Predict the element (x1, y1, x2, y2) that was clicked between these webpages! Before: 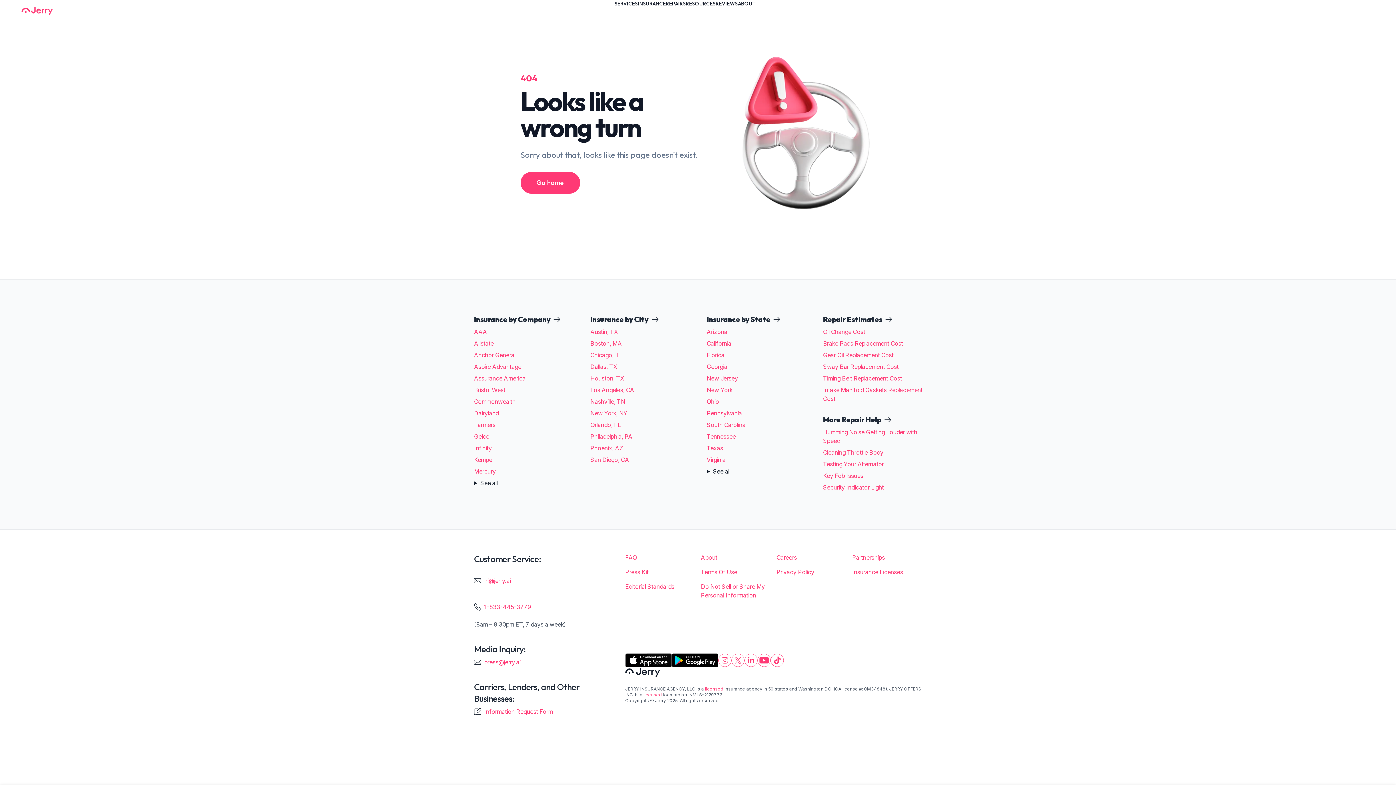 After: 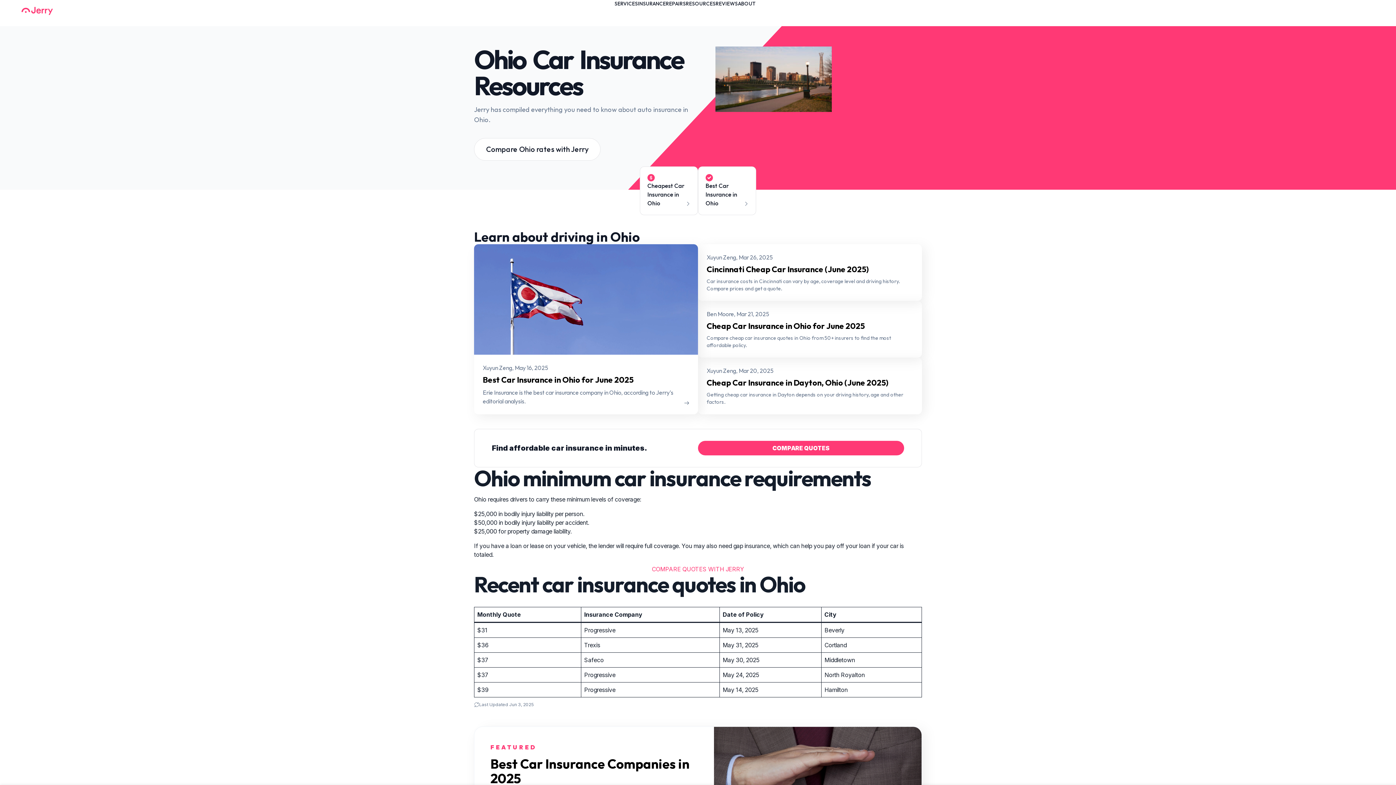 Action: bbox: (706, 398, 719, 405) label: Ohio